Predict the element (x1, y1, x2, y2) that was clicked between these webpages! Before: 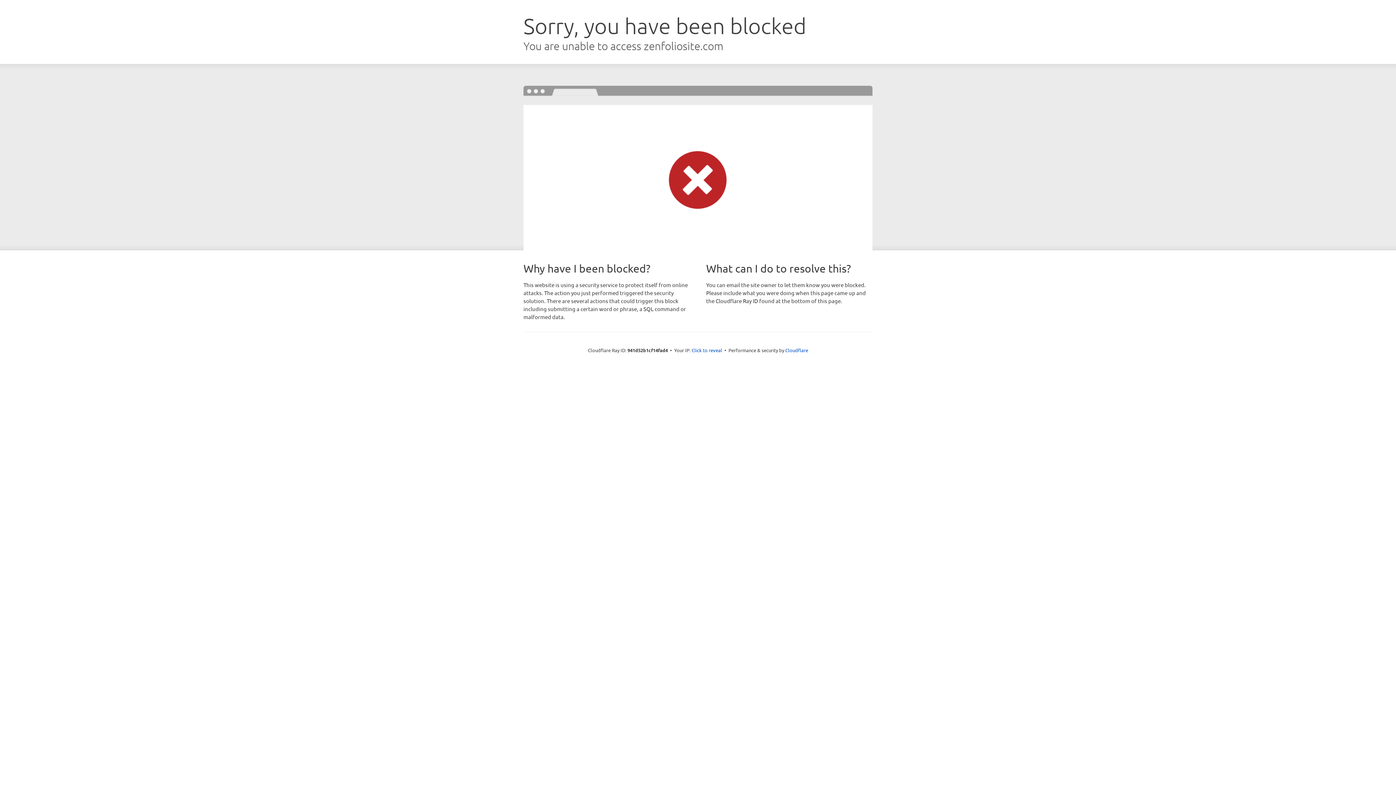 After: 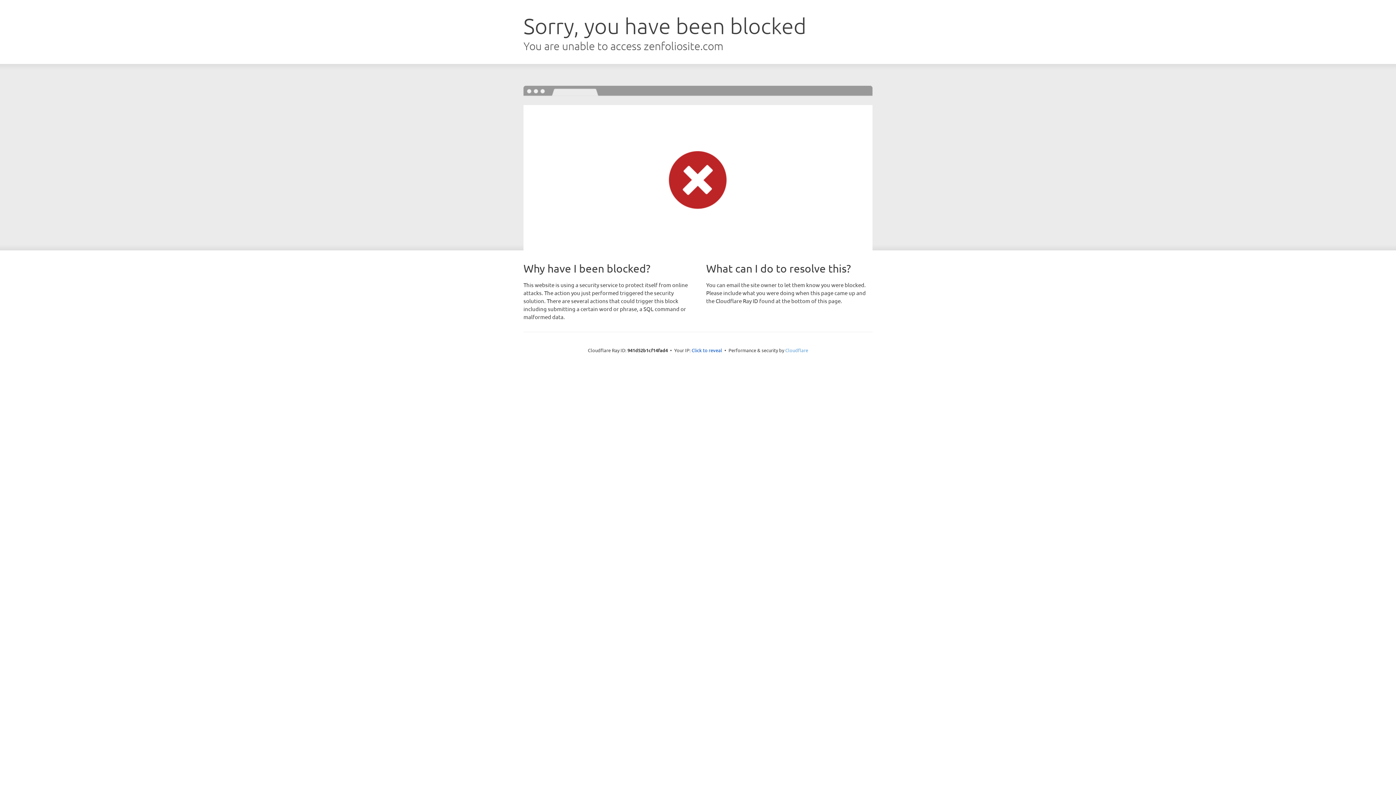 Action: label: Cloudflare bbox: (785, 347, 808, 353)